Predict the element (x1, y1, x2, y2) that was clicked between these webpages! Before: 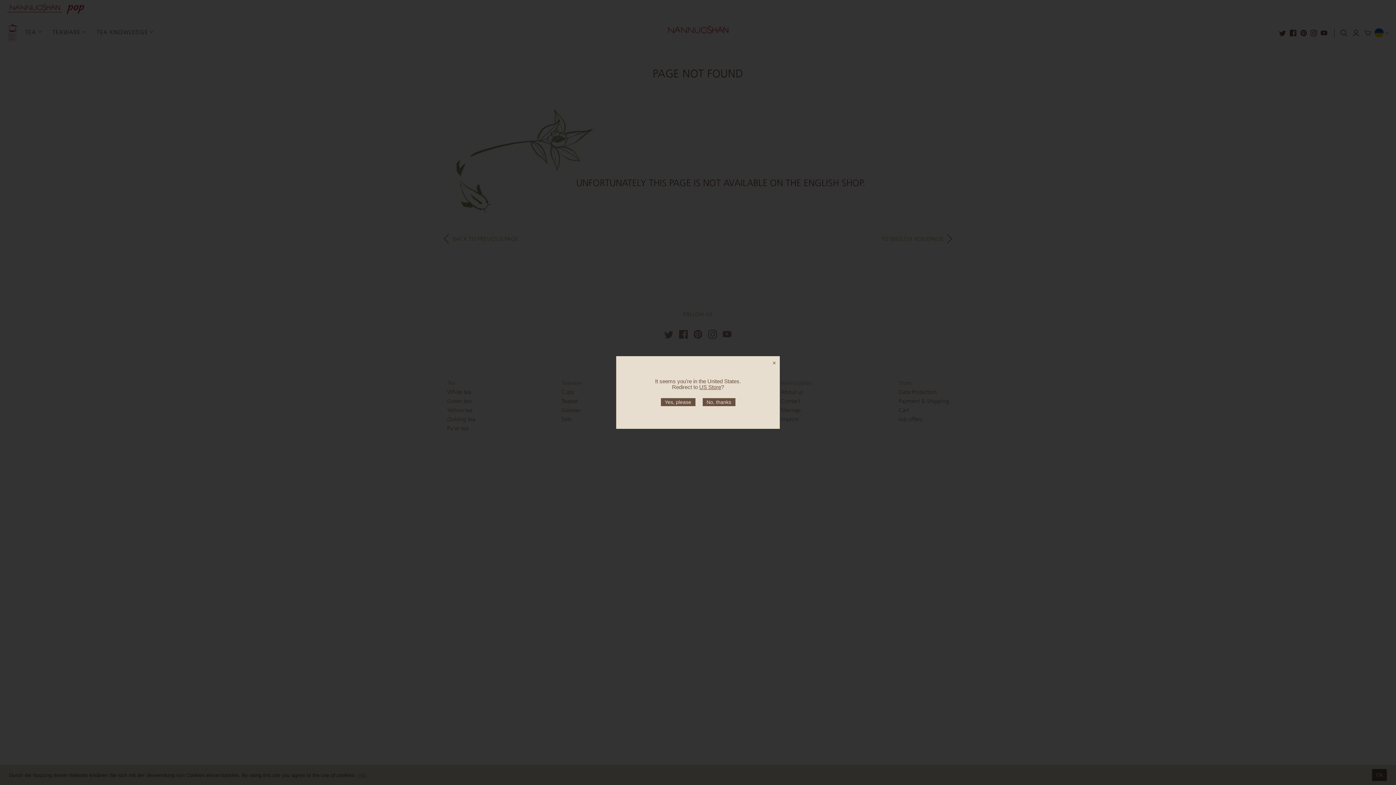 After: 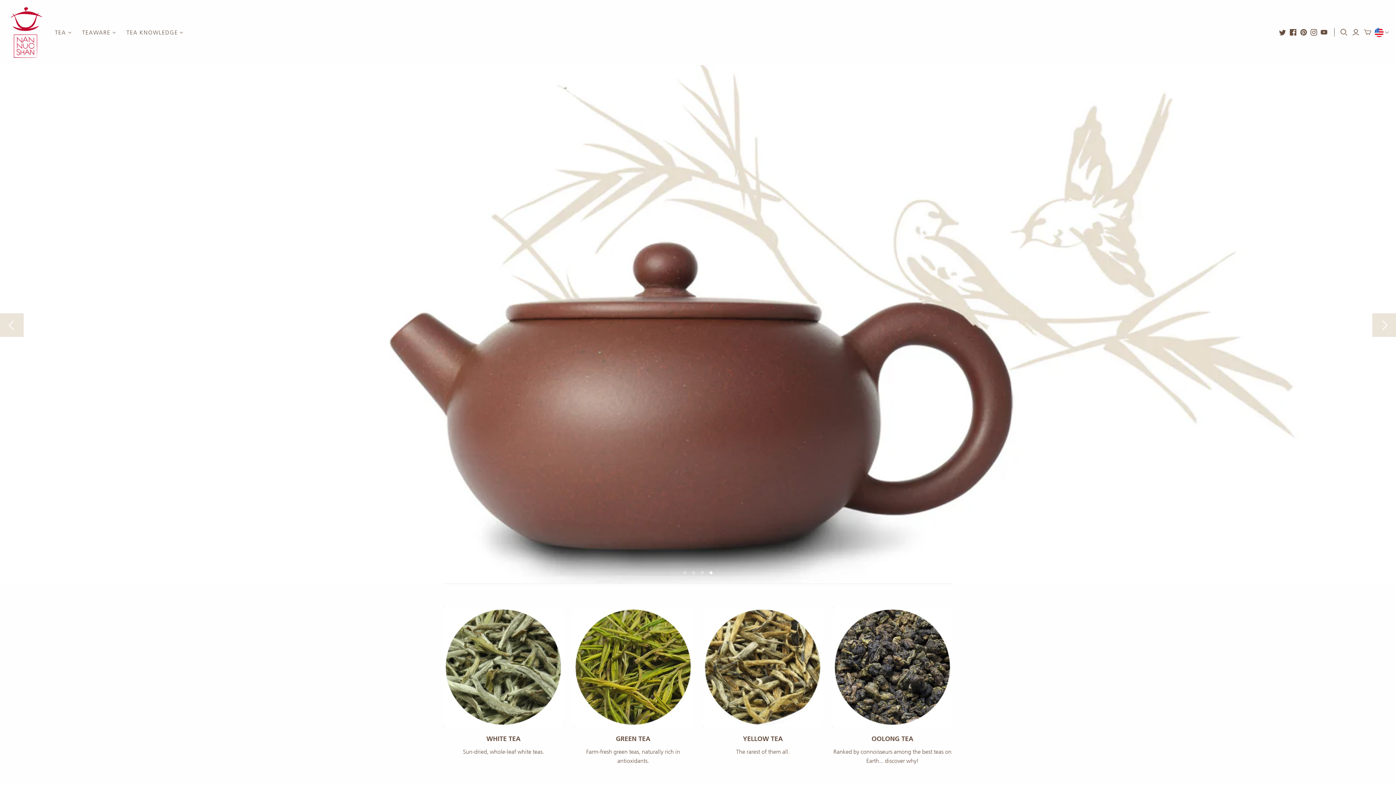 Action: bbox: (660, 398, 695, 406) label: Yes, please